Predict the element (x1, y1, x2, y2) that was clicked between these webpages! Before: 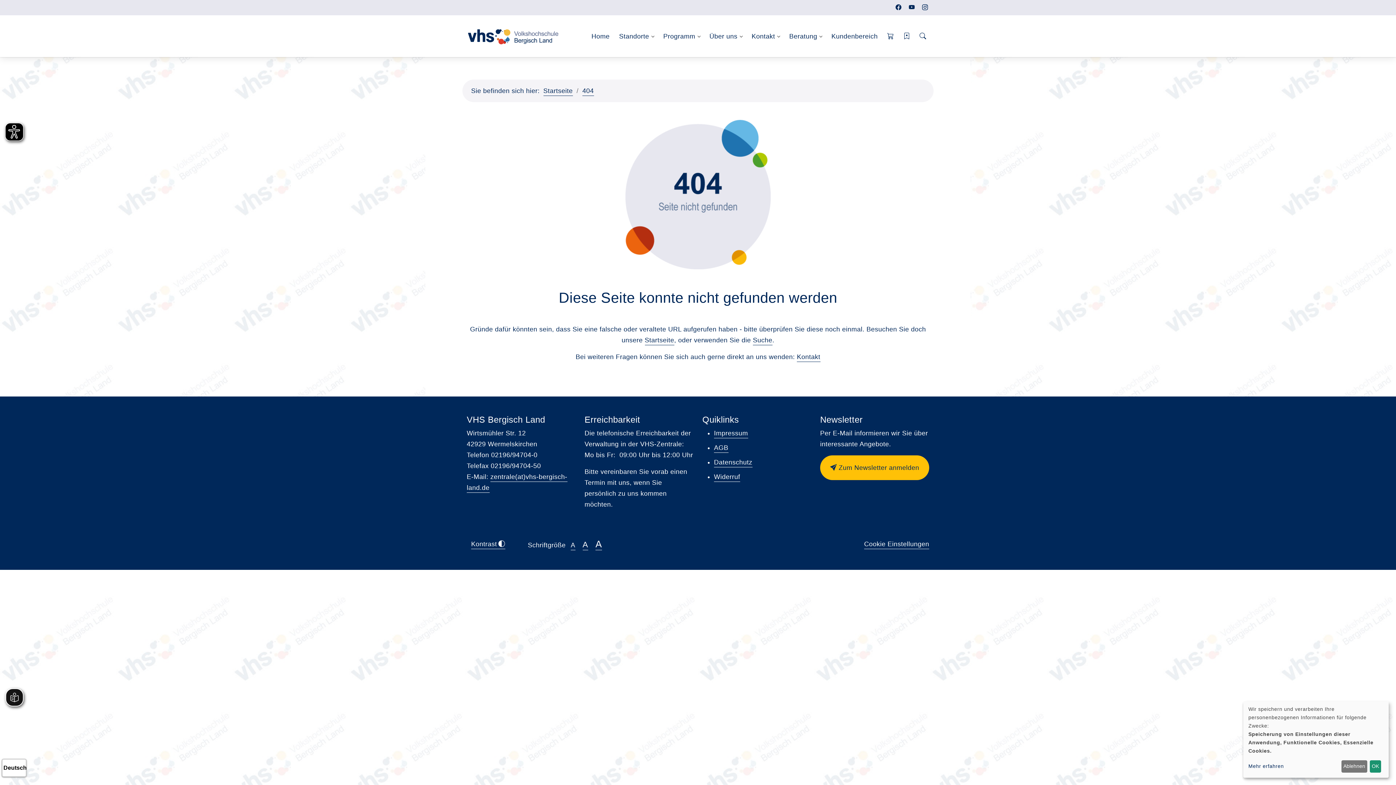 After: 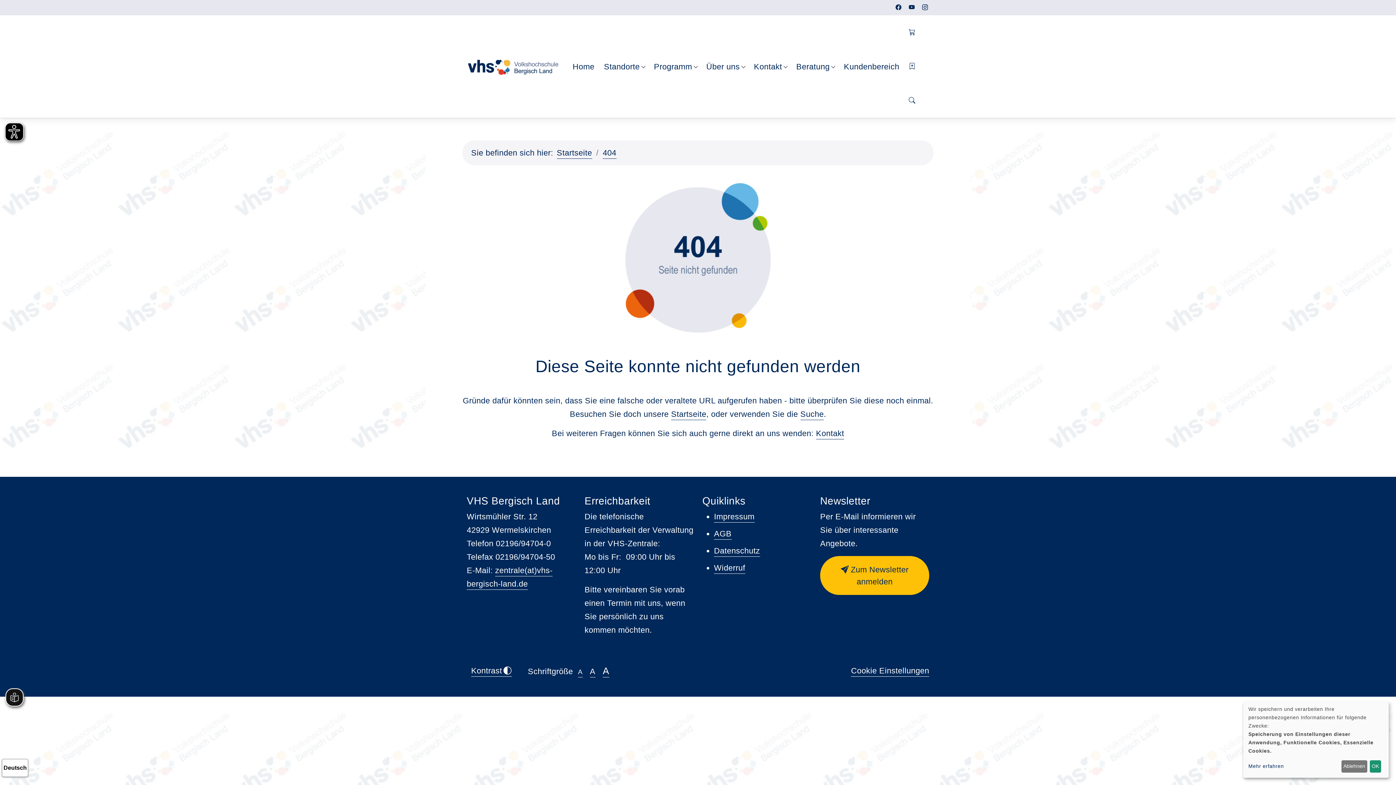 Action: bbox: (582, 541, 588, 550) label: A